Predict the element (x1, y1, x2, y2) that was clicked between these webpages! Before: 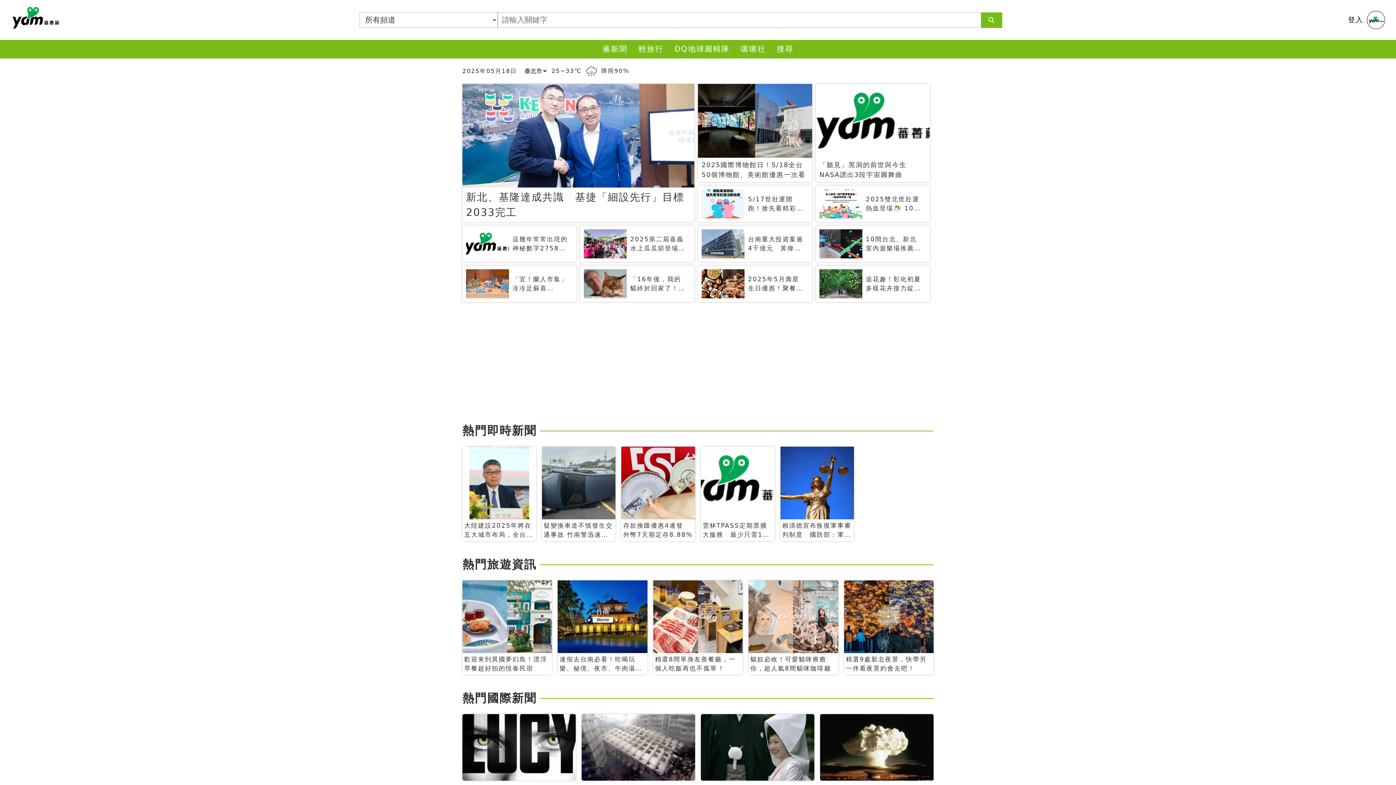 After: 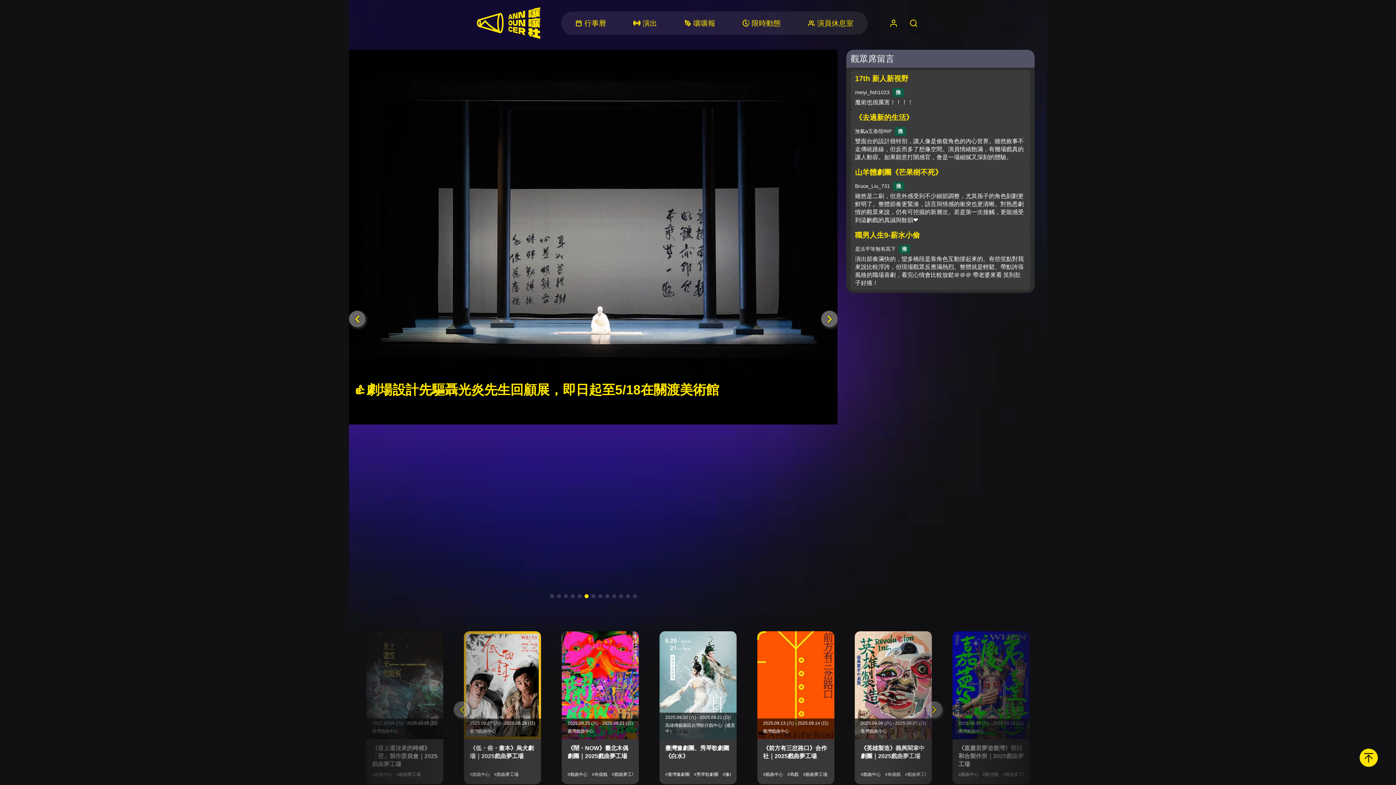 Action: label: 嚷嚷社 bbox: (735, 40, 771, 58)